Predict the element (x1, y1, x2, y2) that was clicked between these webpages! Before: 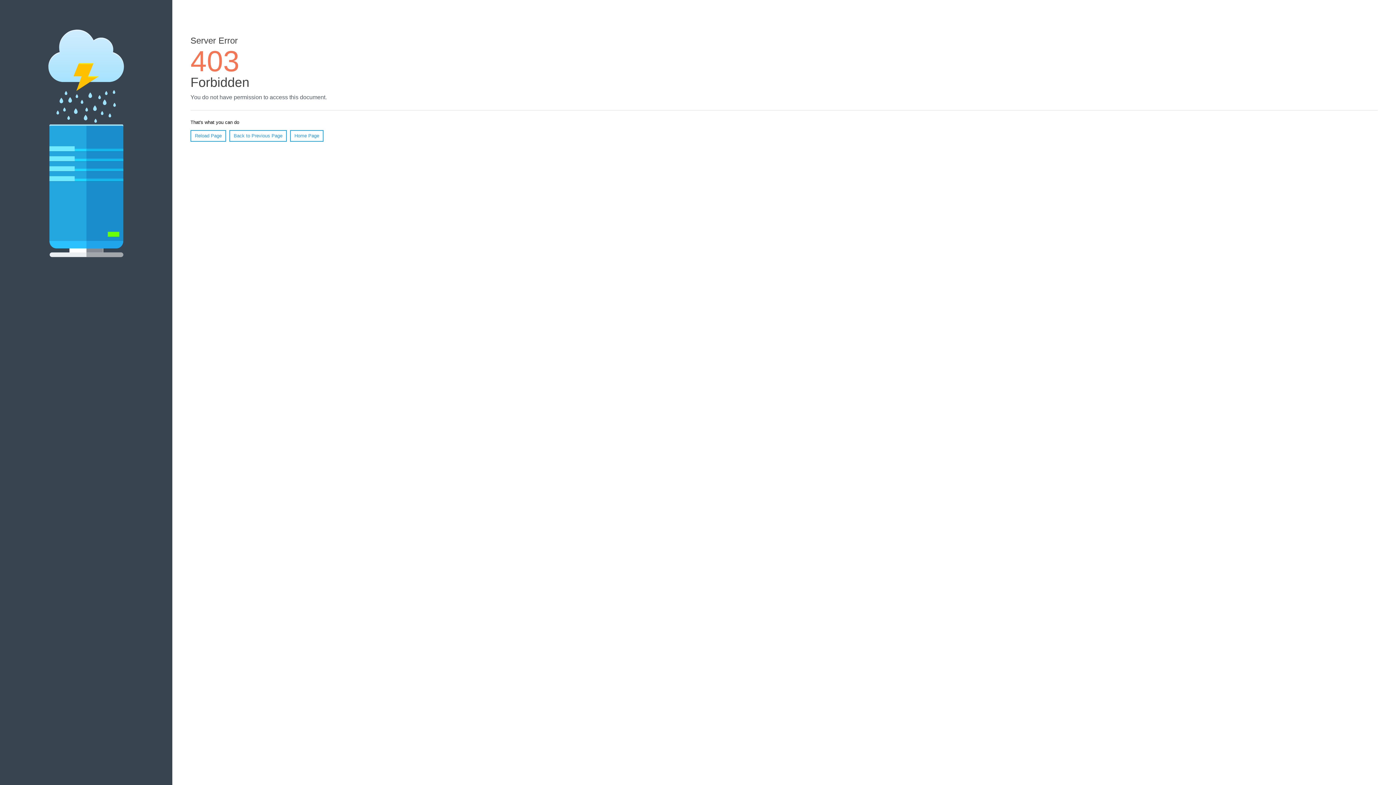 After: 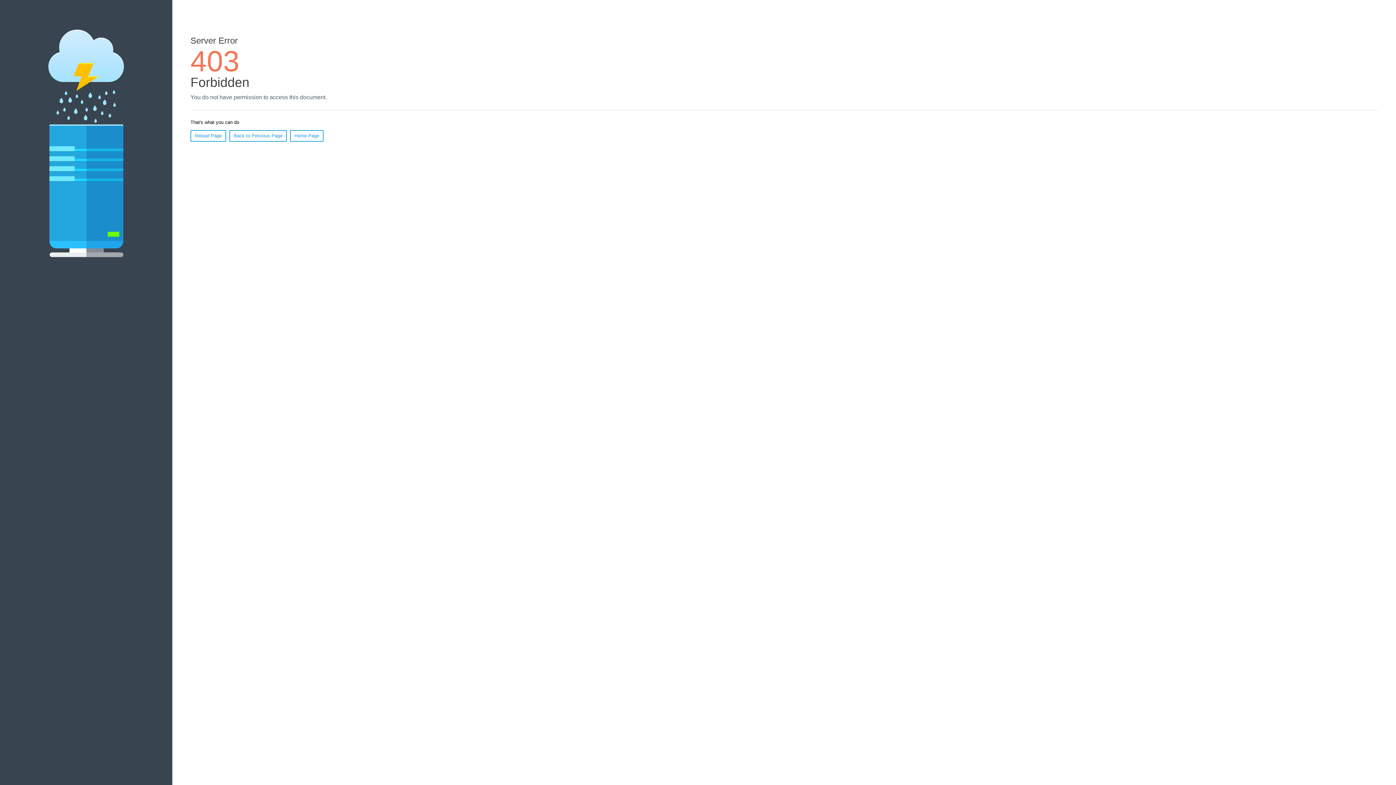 Action: bbox: (190, 130, 226, 141) label: Reload Page